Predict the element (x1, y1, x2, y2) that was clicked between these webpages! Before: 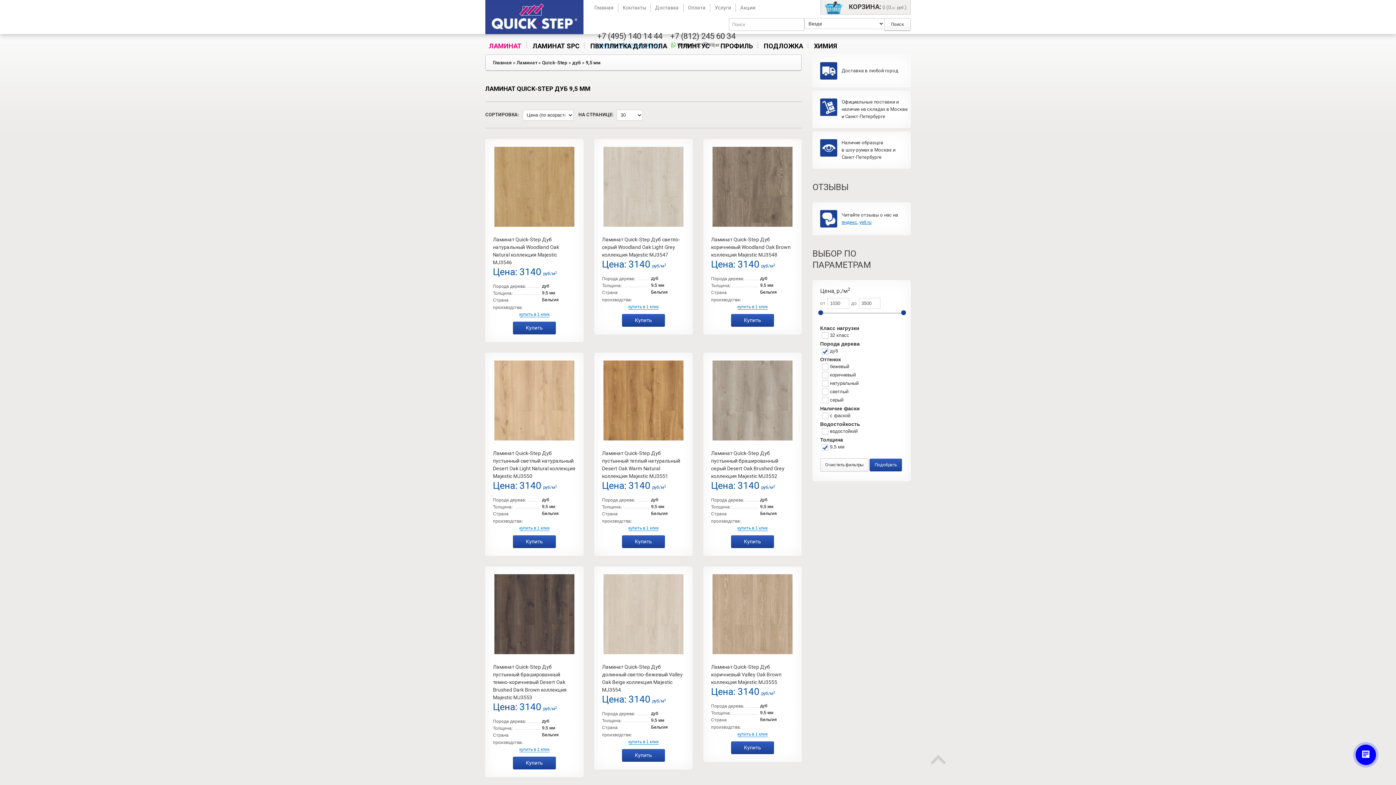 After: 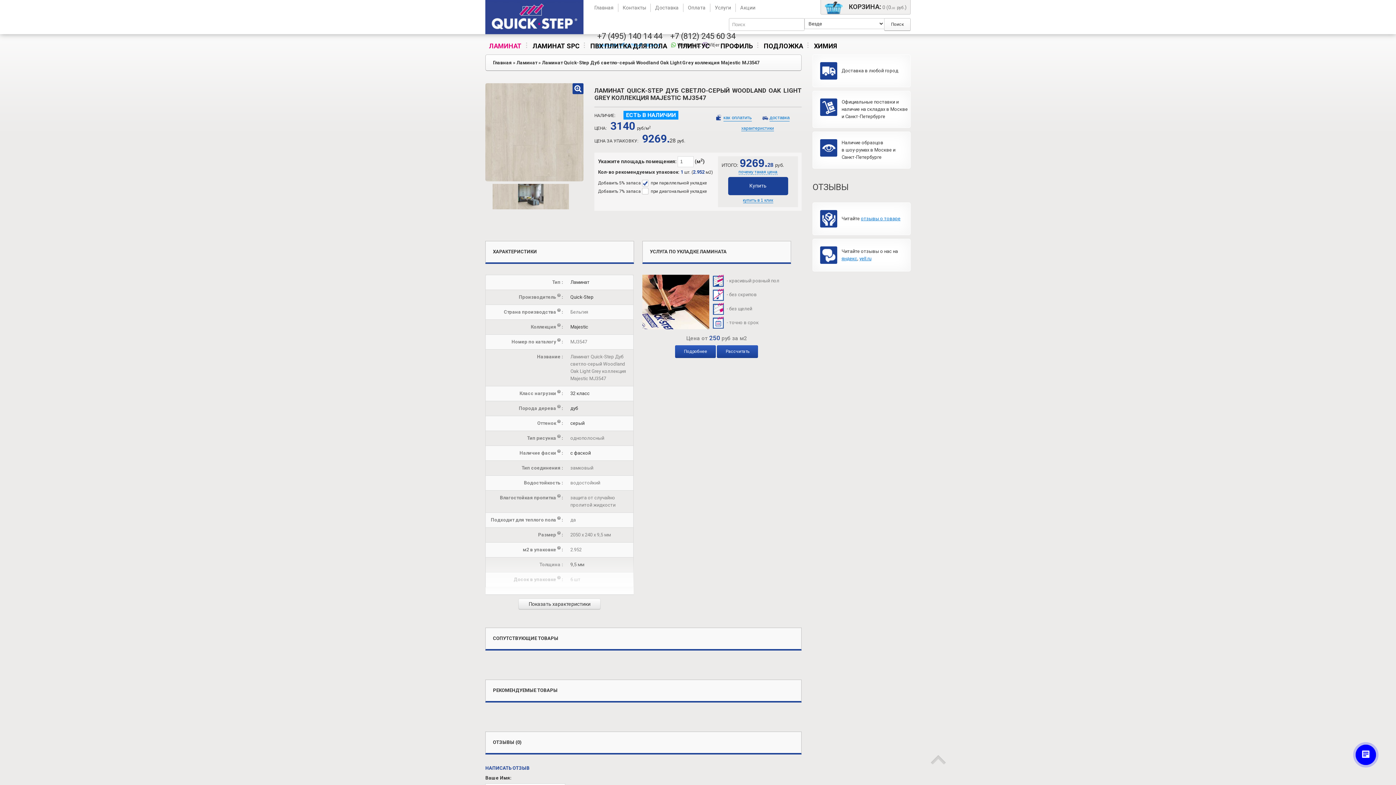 Action: bbox: (603, 147, 683, 153)